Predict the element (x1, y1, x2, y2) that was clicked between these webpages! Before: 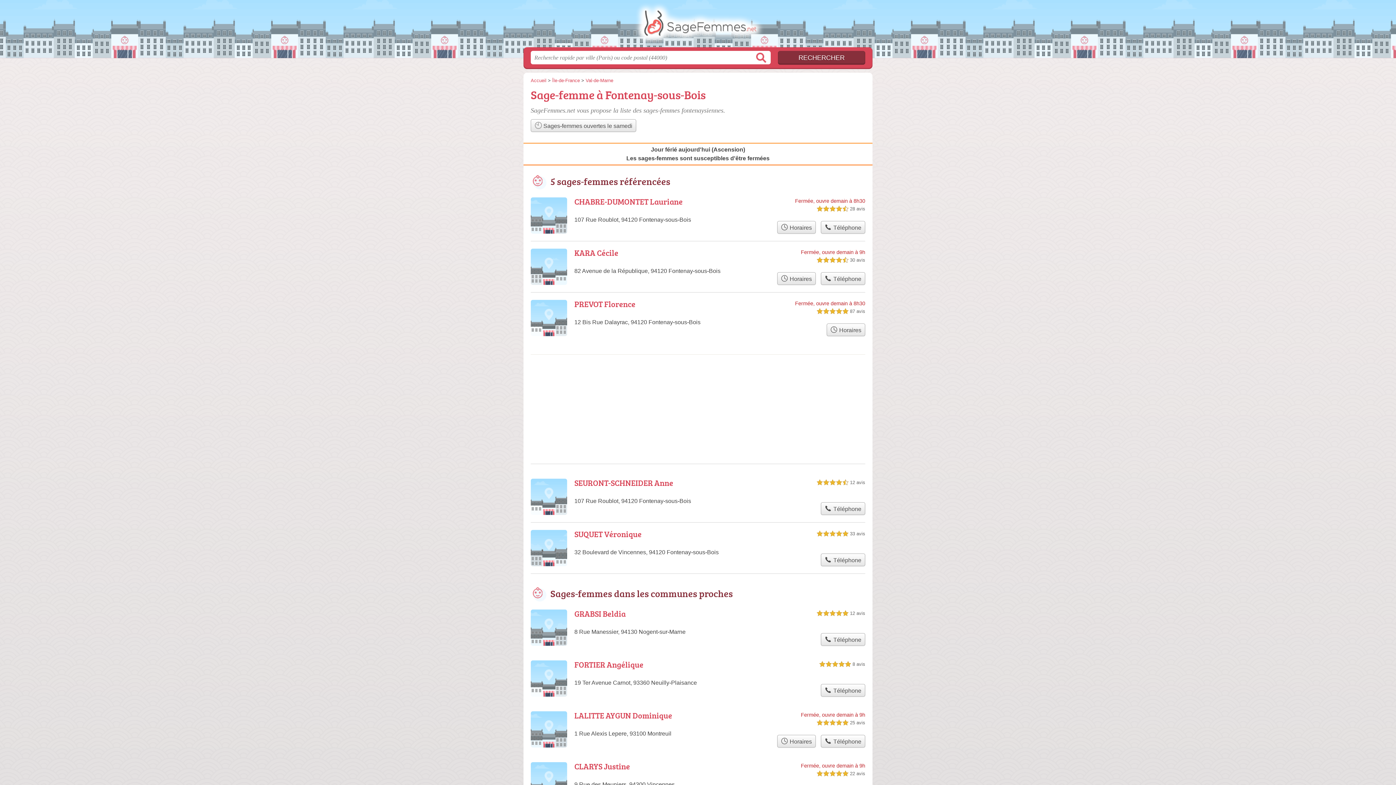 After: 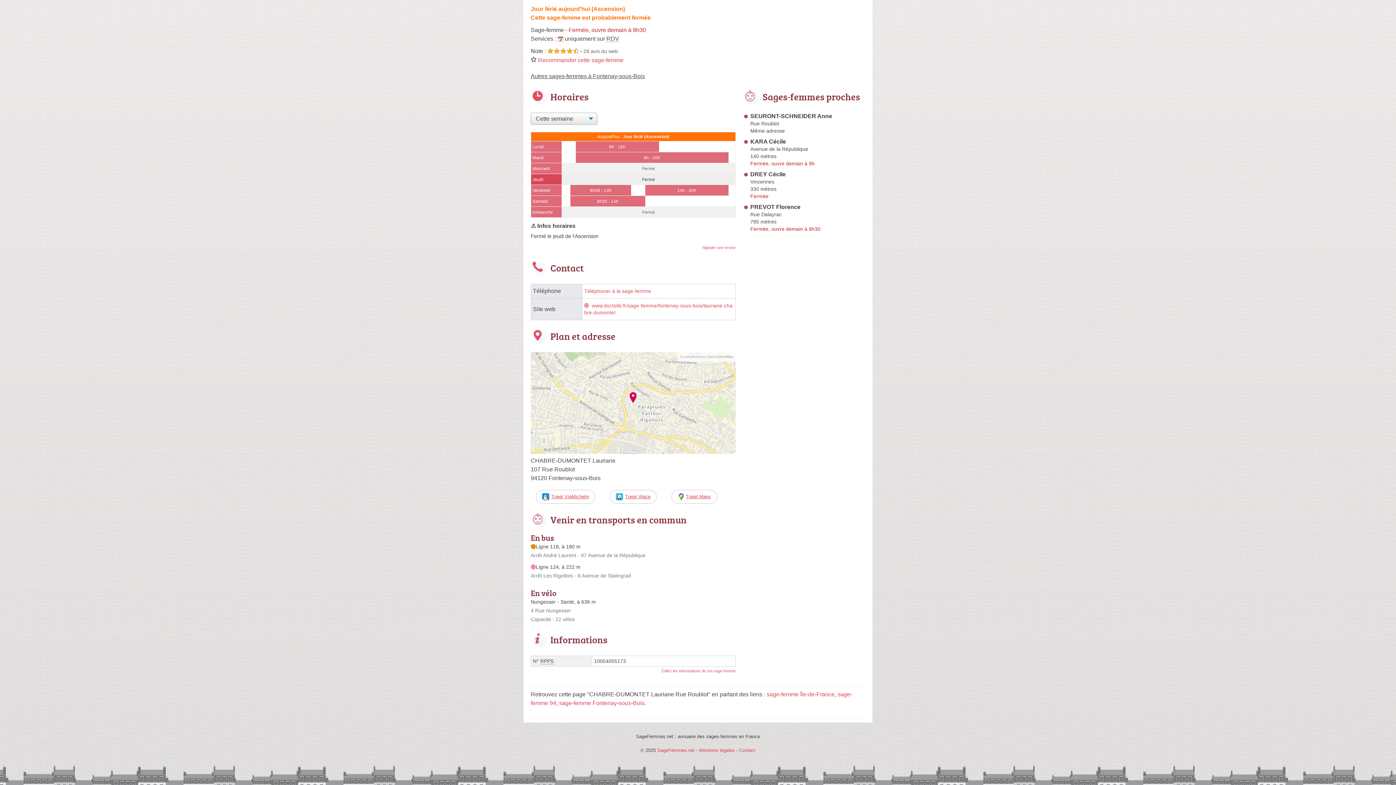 Action: label:  Horaires bbox: (777, 221, 815, 233)